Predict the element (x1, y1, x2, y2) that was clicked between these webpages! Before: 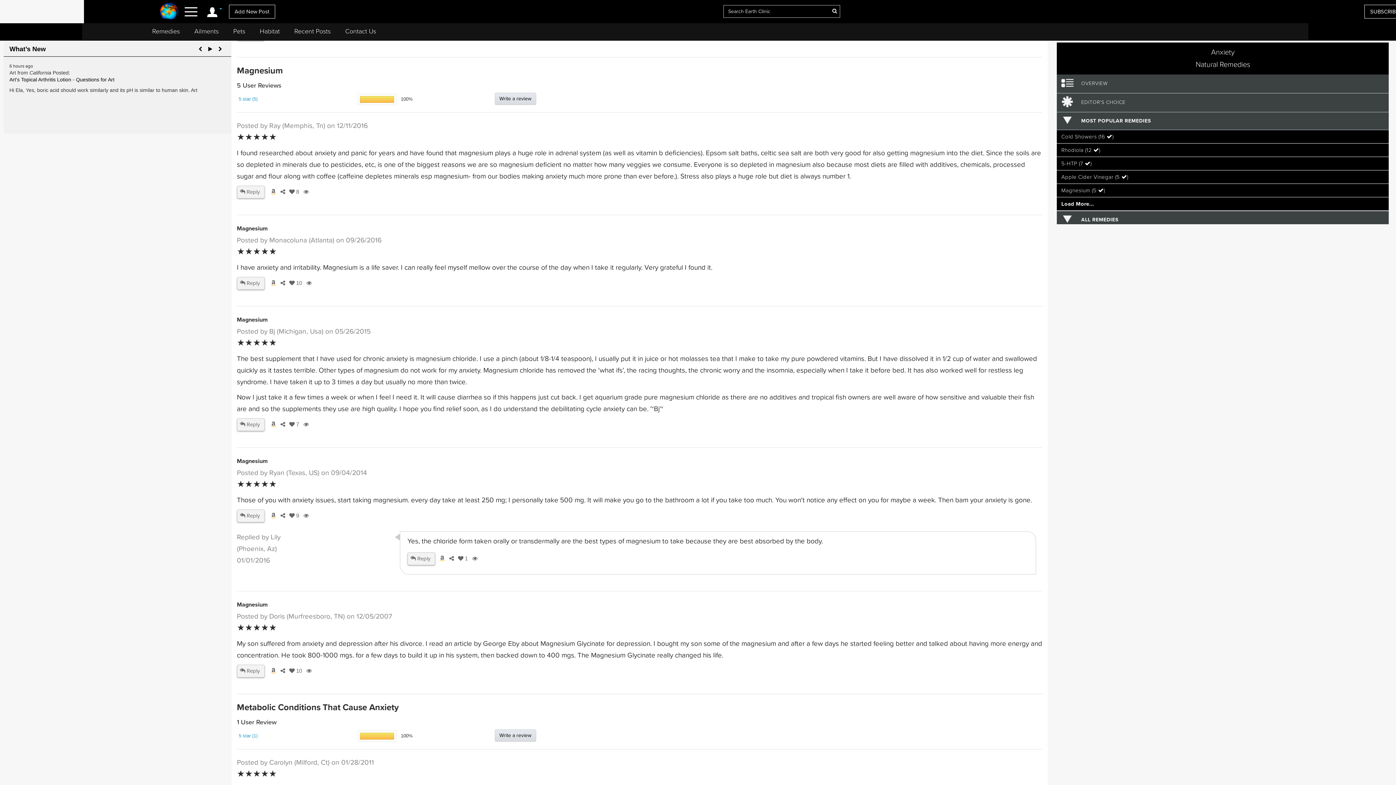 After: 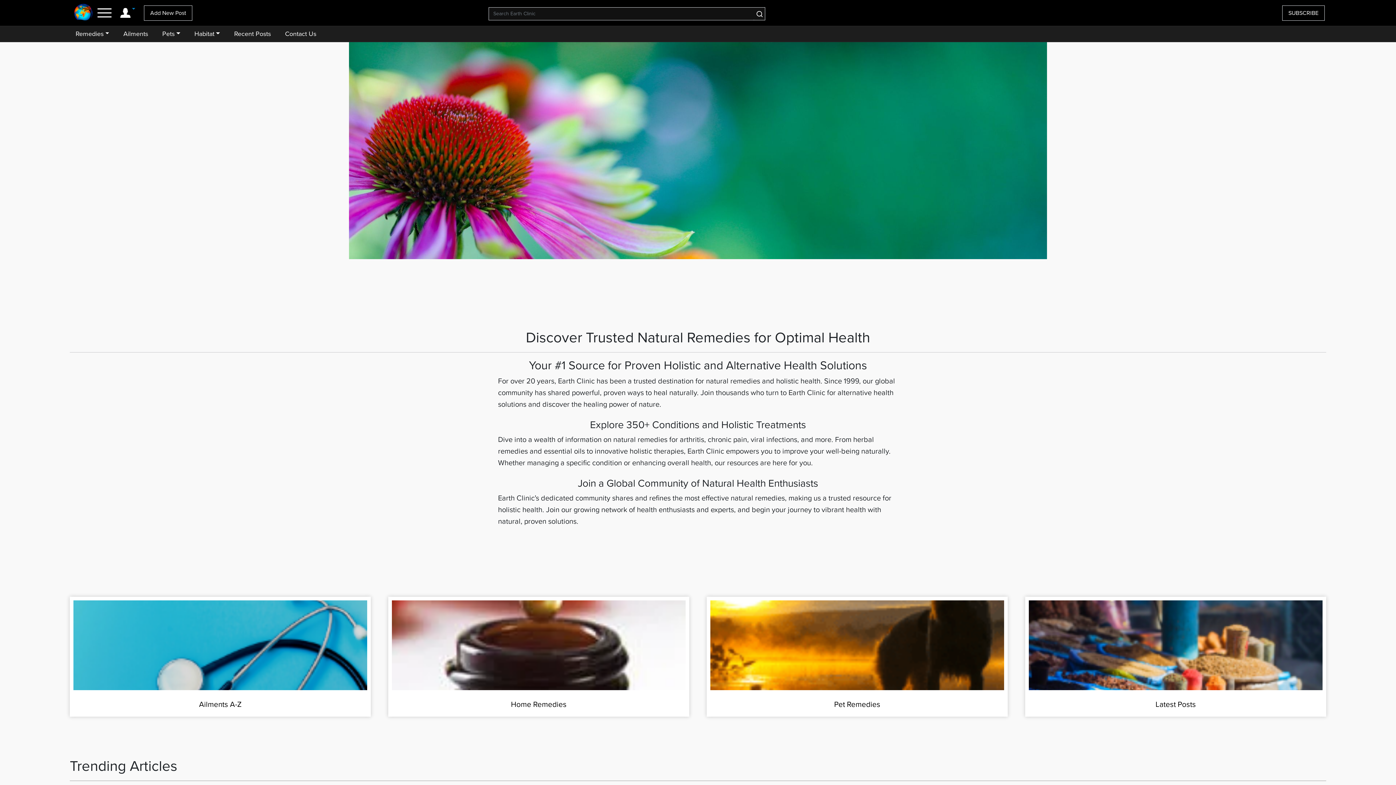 Action: bbox: (155, 1, 183, 21)